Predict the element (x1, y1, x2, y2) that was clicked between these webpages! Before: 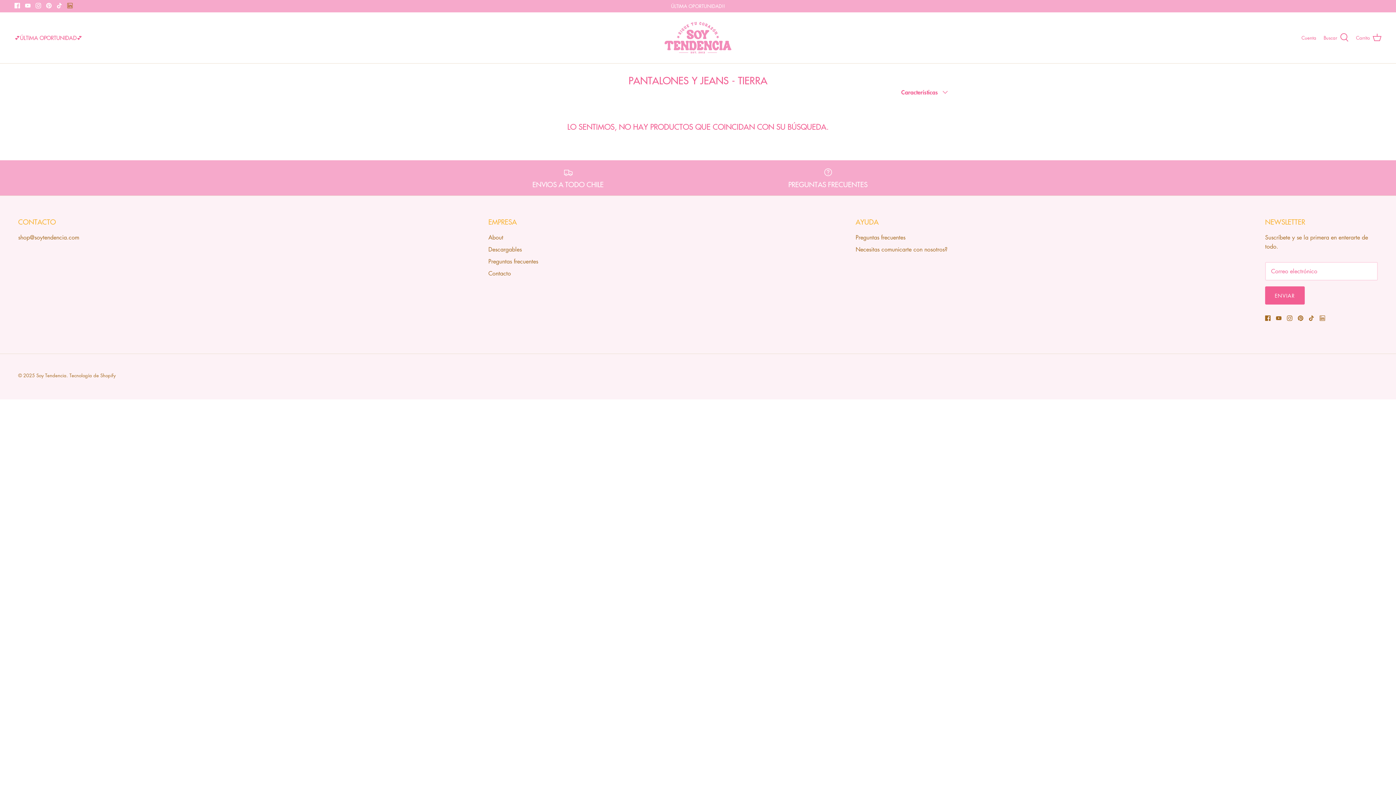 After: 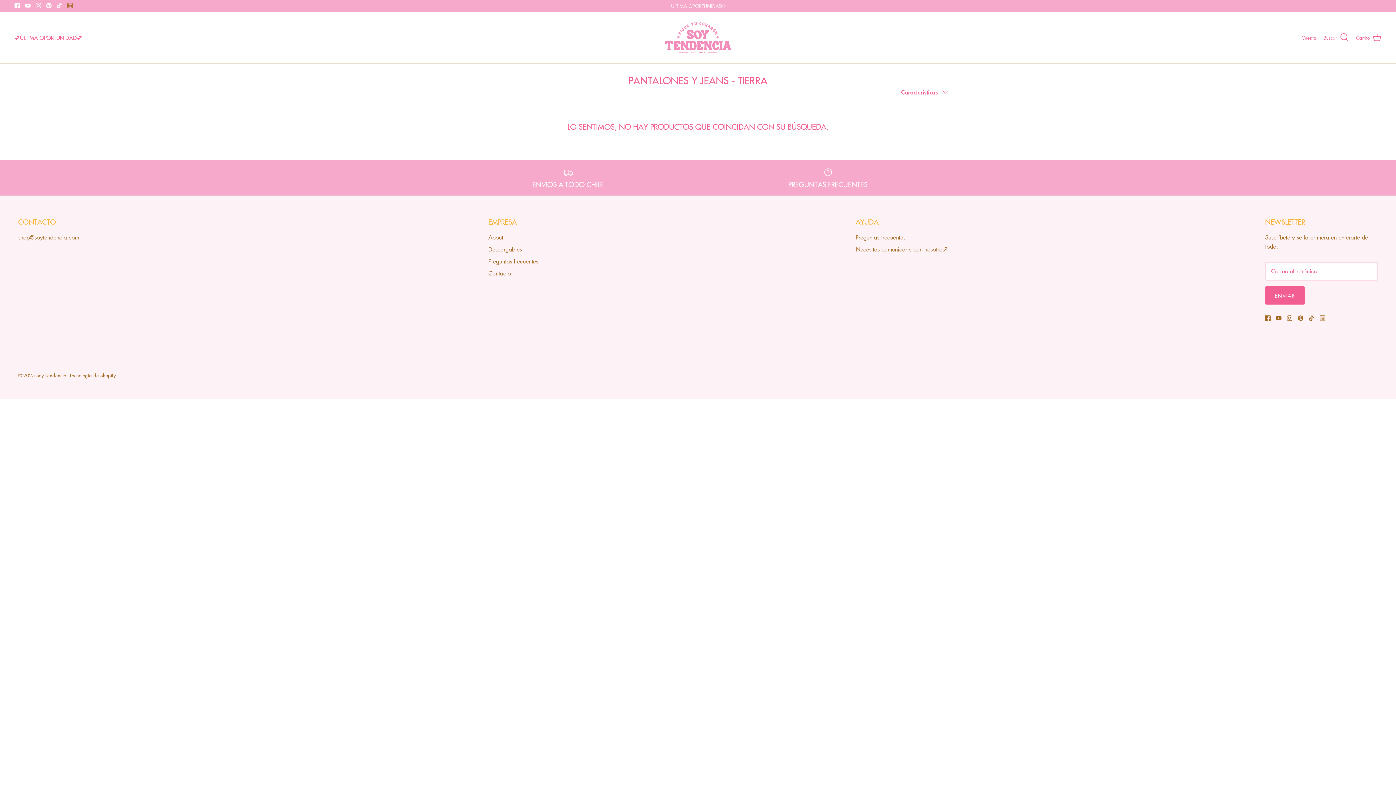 Action: label: Facebook bbox: (14, 2, 20, 8)